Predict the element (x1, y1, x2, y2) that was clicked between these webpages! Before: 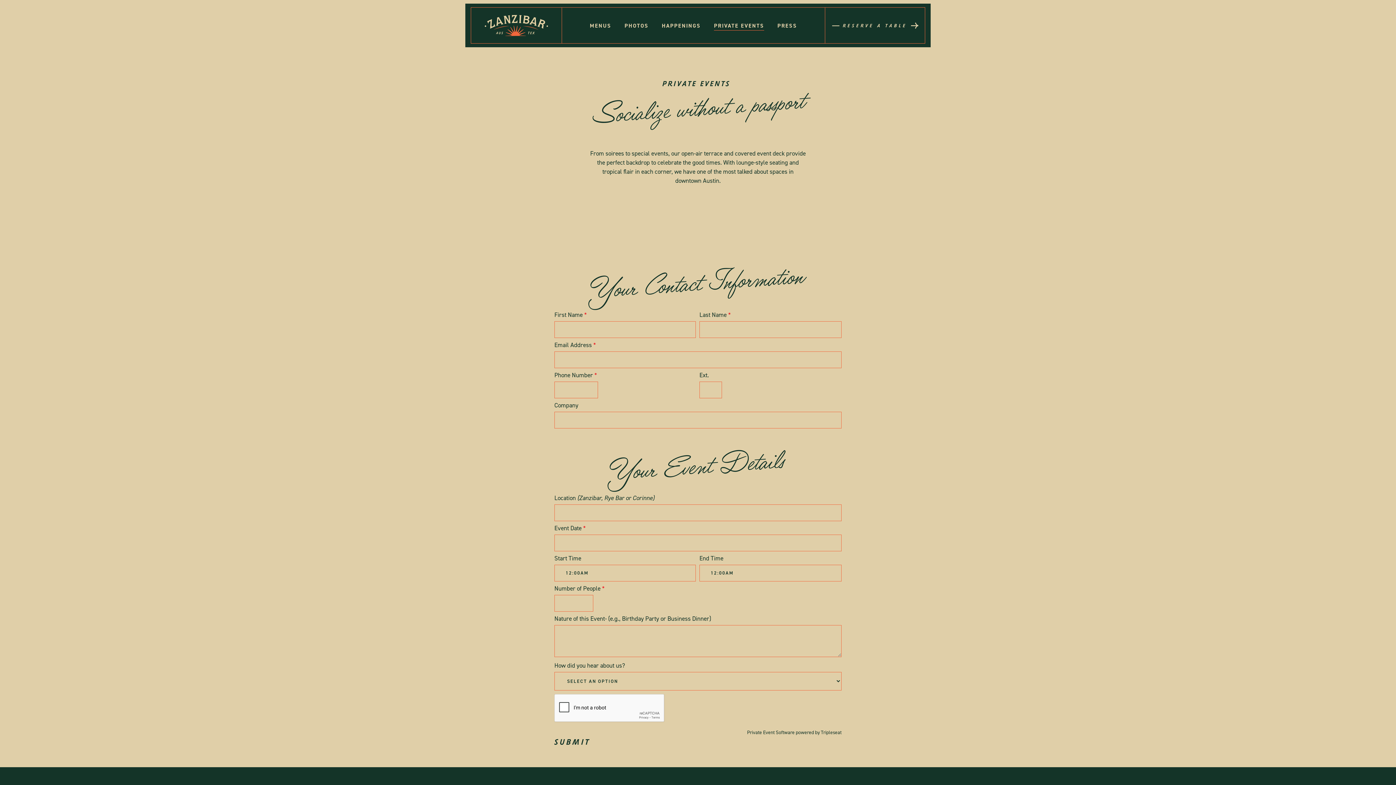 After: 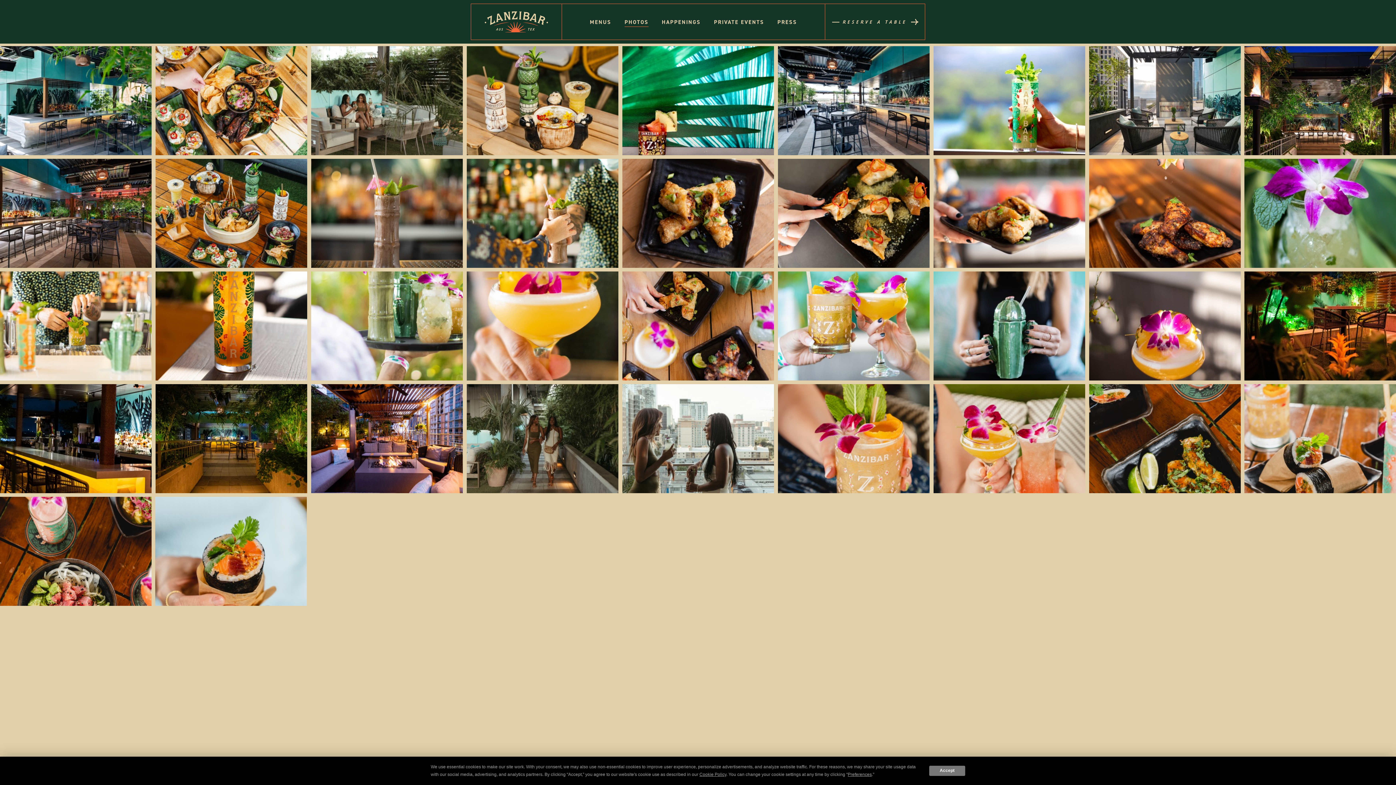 Action: label: PHOTOS bbox: (624, 22, 648, 29)